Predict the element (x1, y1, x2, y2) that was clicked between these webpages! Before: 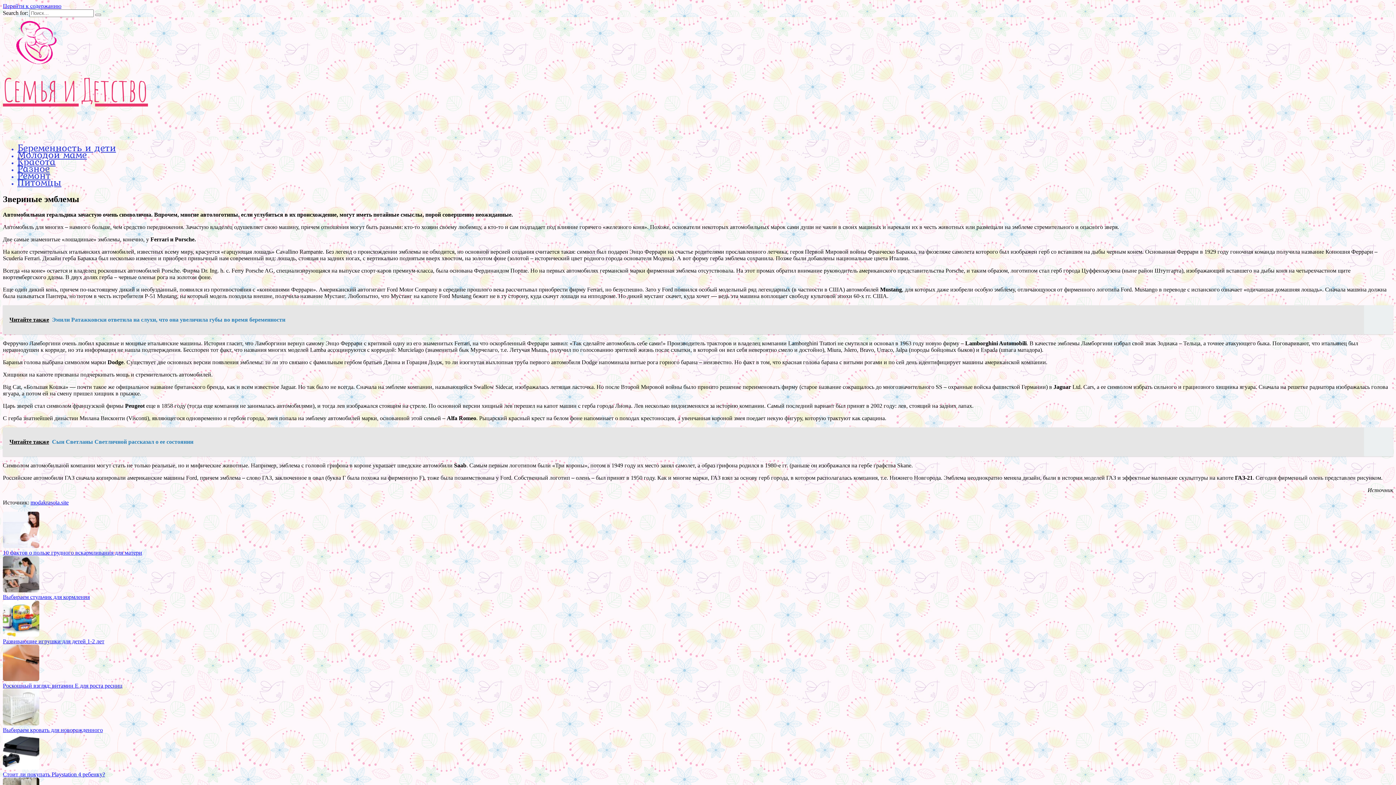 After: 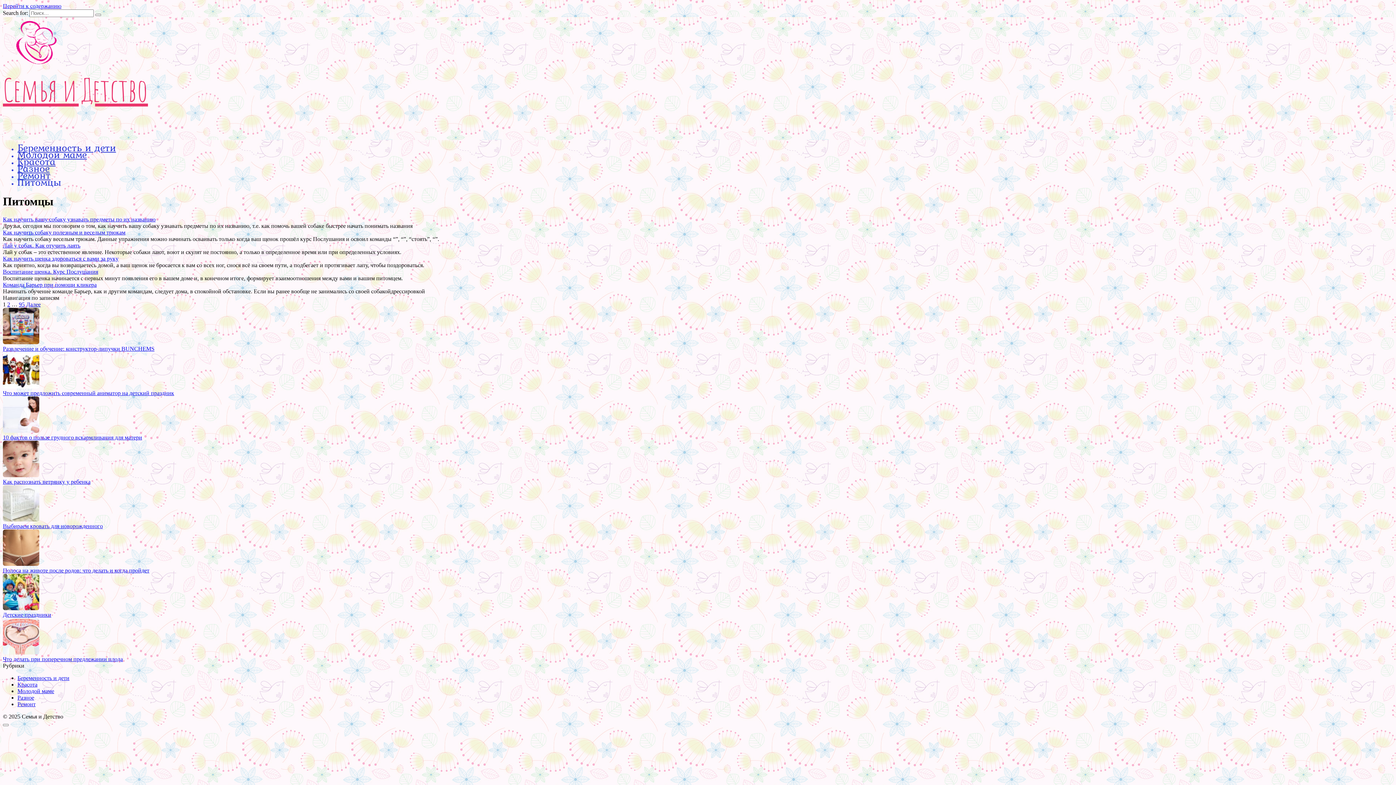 Action: label: Питомцы bbox: (17, 174, 61, 189)